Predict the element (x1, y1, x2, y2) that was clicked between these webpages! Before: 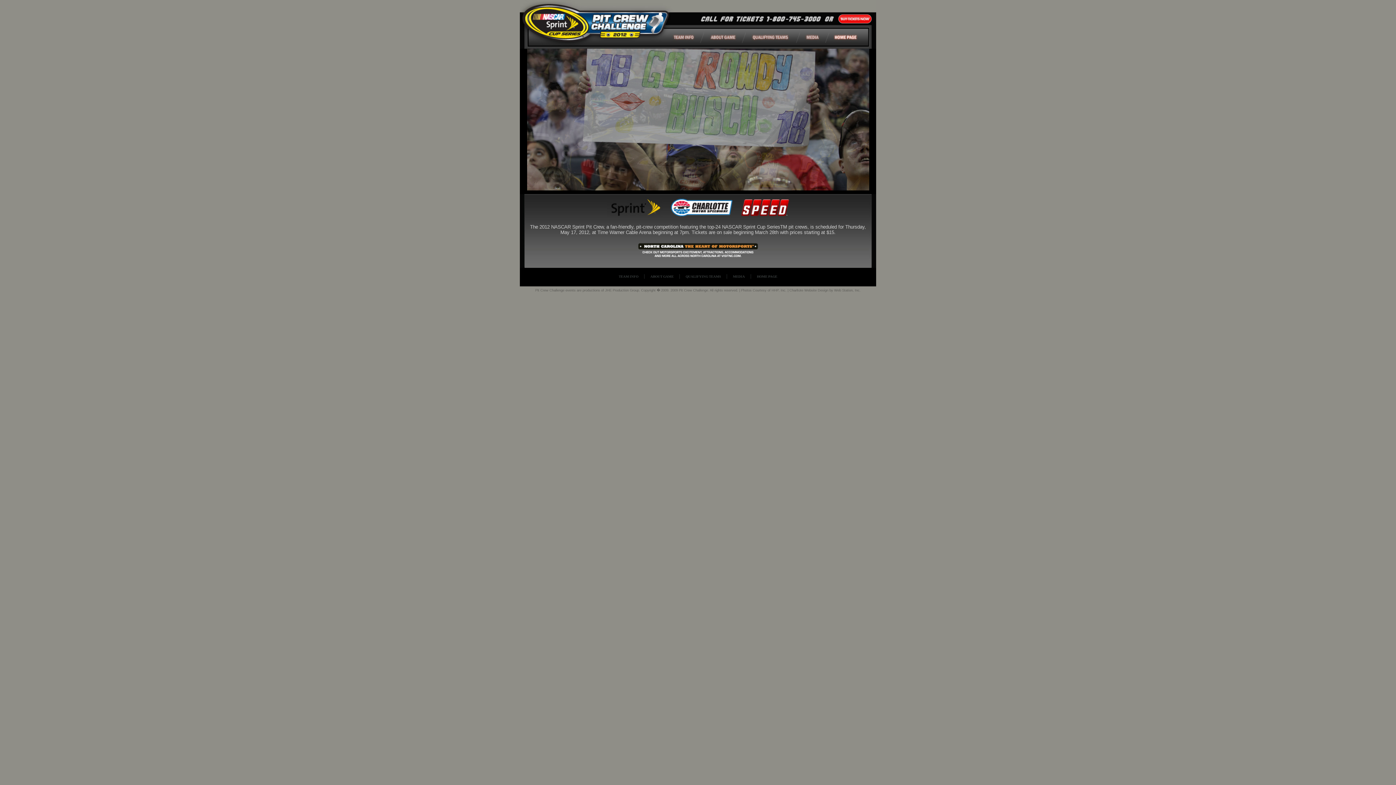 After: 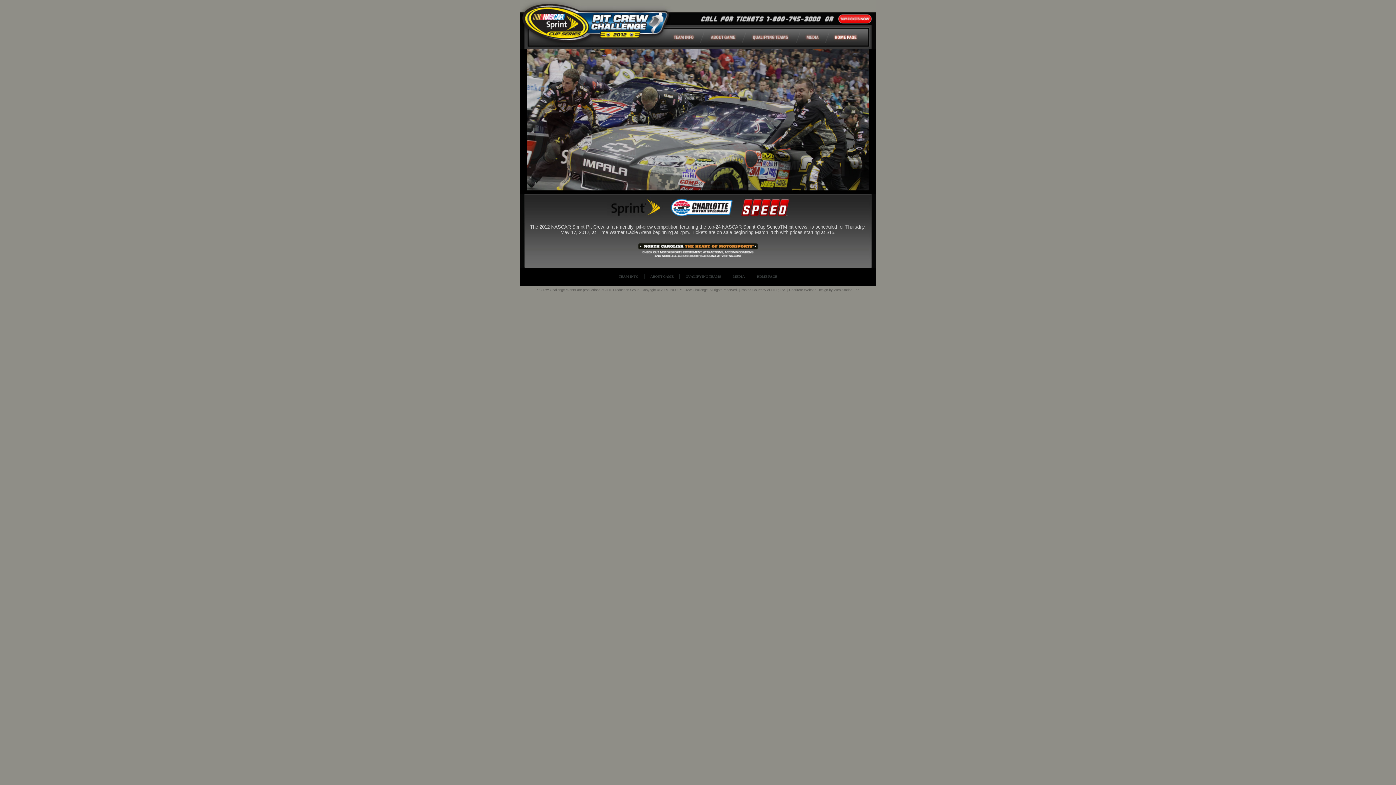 Action: bbox: (520, 27, 665, 48)